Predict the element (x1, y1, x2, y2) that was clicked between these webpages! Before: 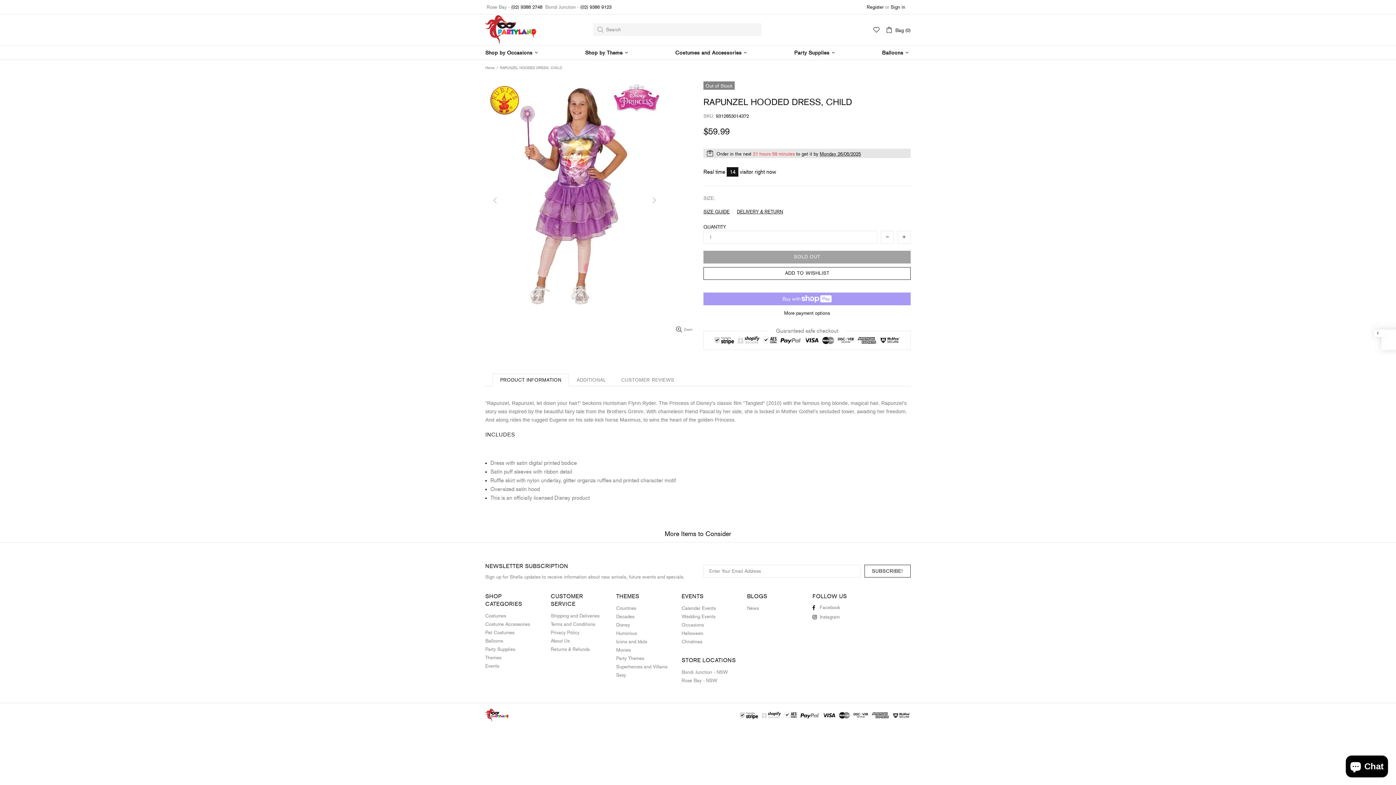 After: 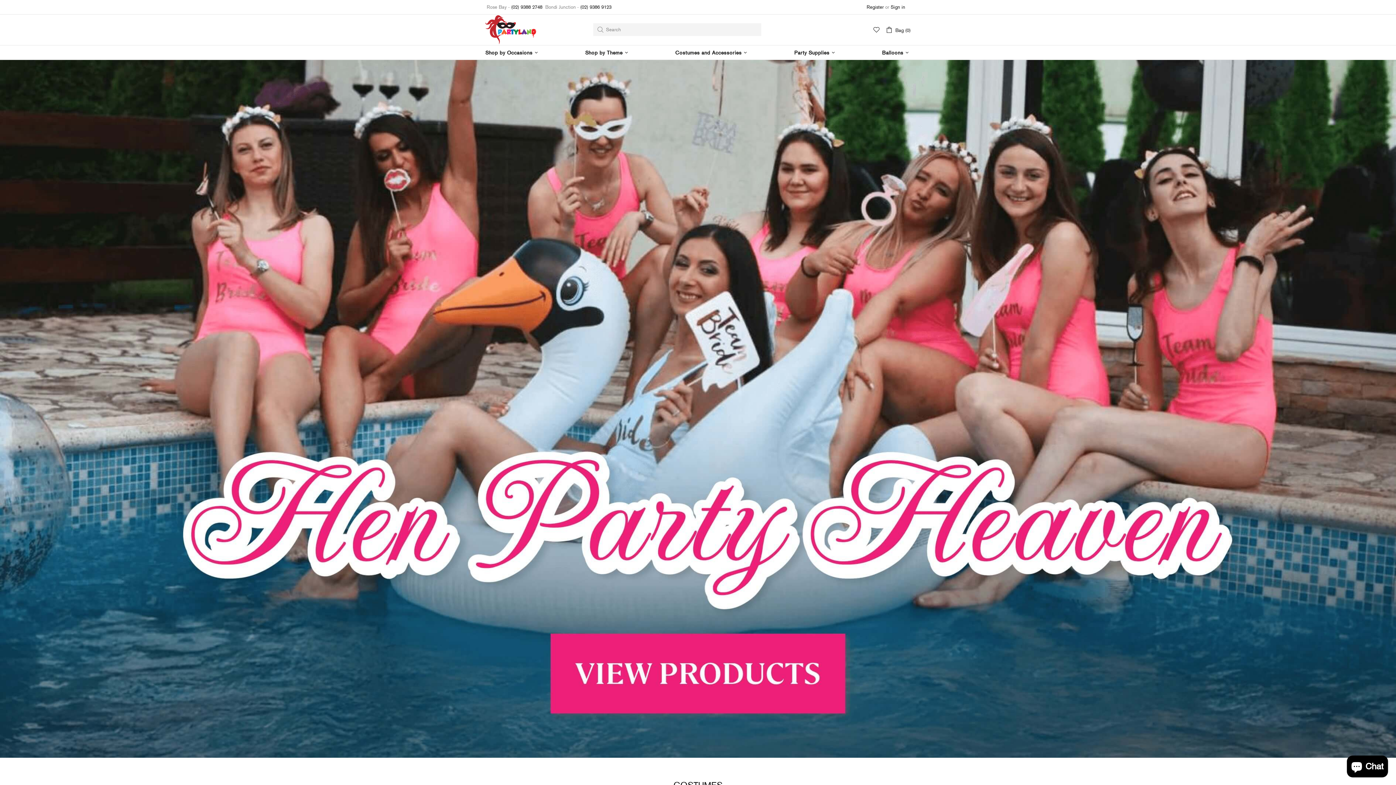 Action: bbox: (791, 45, 839, 59) label: Party Supplies